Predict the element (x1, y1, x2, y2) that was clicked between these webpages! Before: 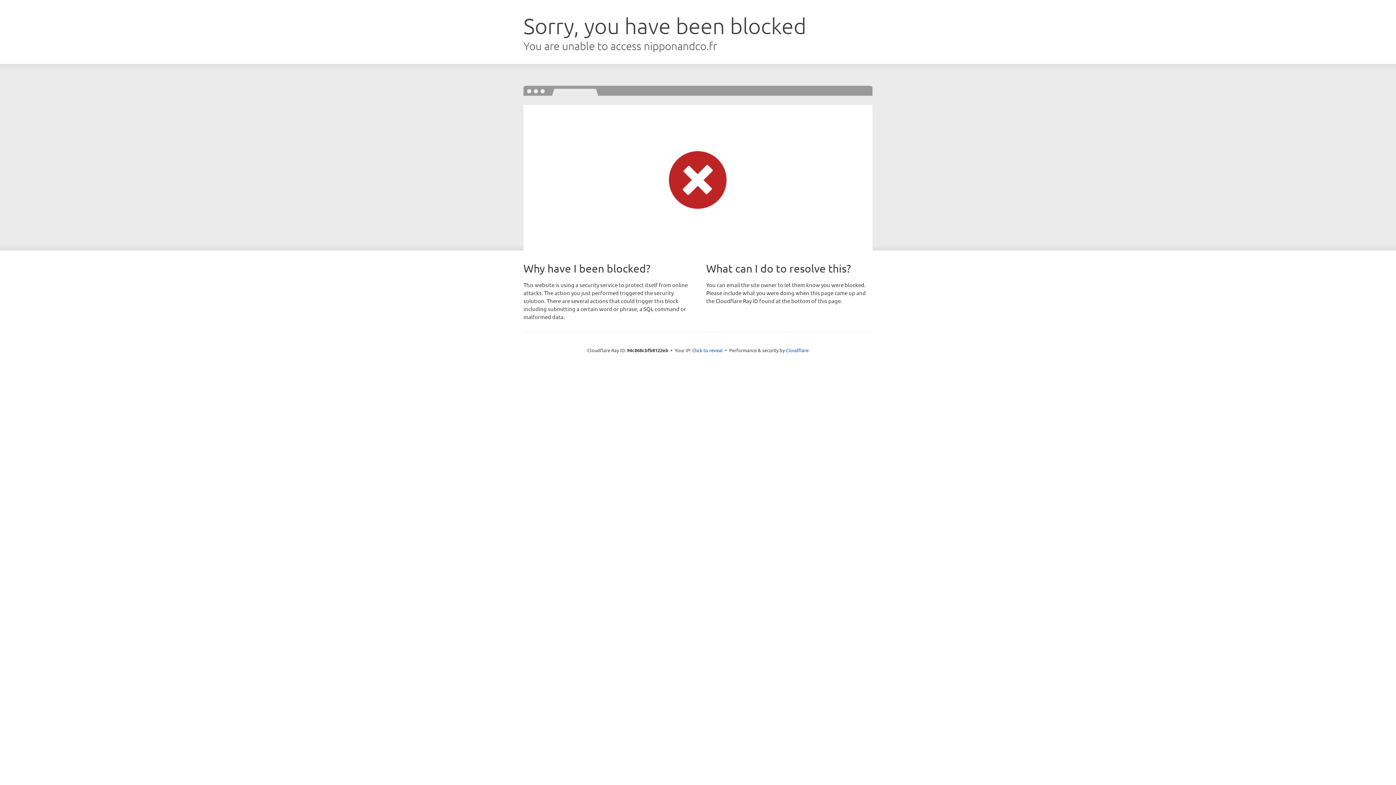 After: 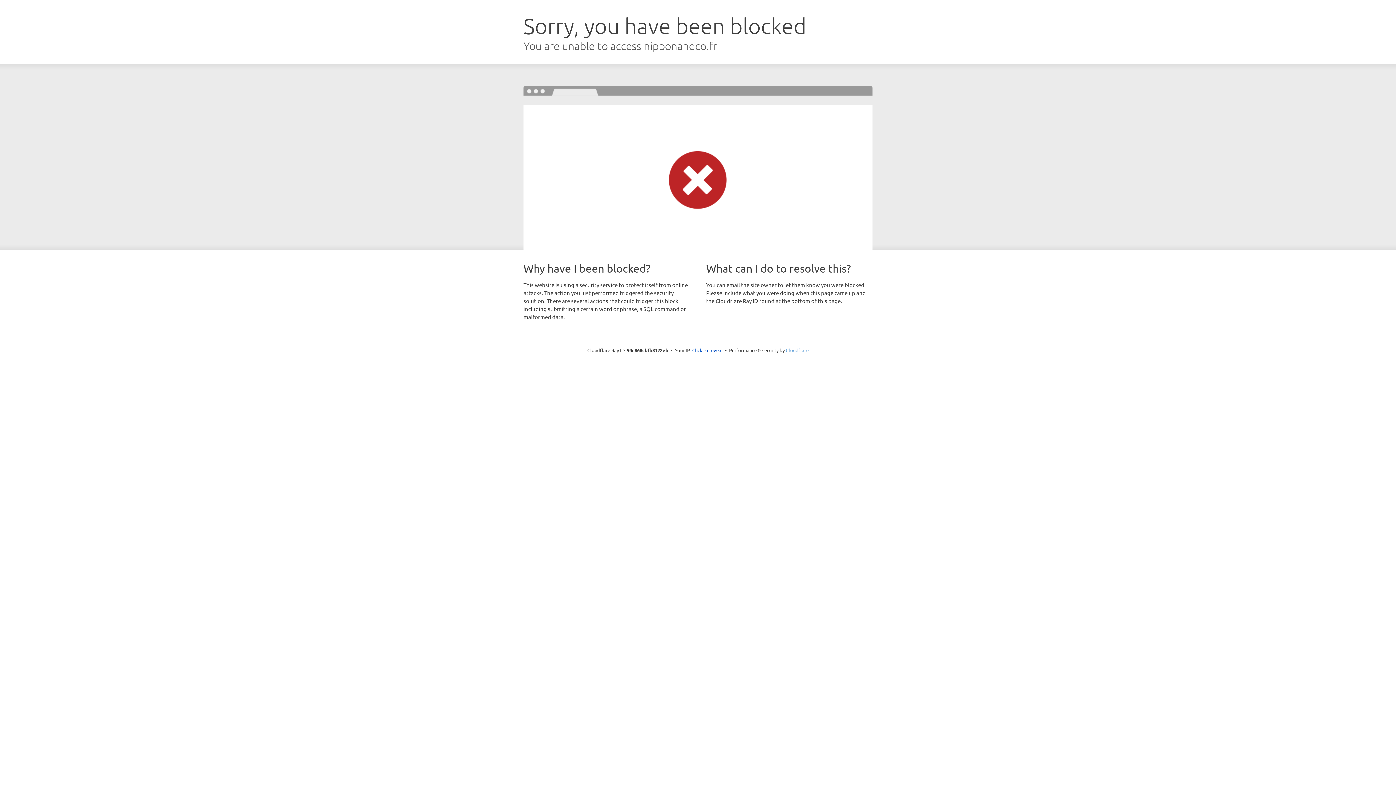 Action: label: Cloudflare bbox: (786, 347, 808, 353)